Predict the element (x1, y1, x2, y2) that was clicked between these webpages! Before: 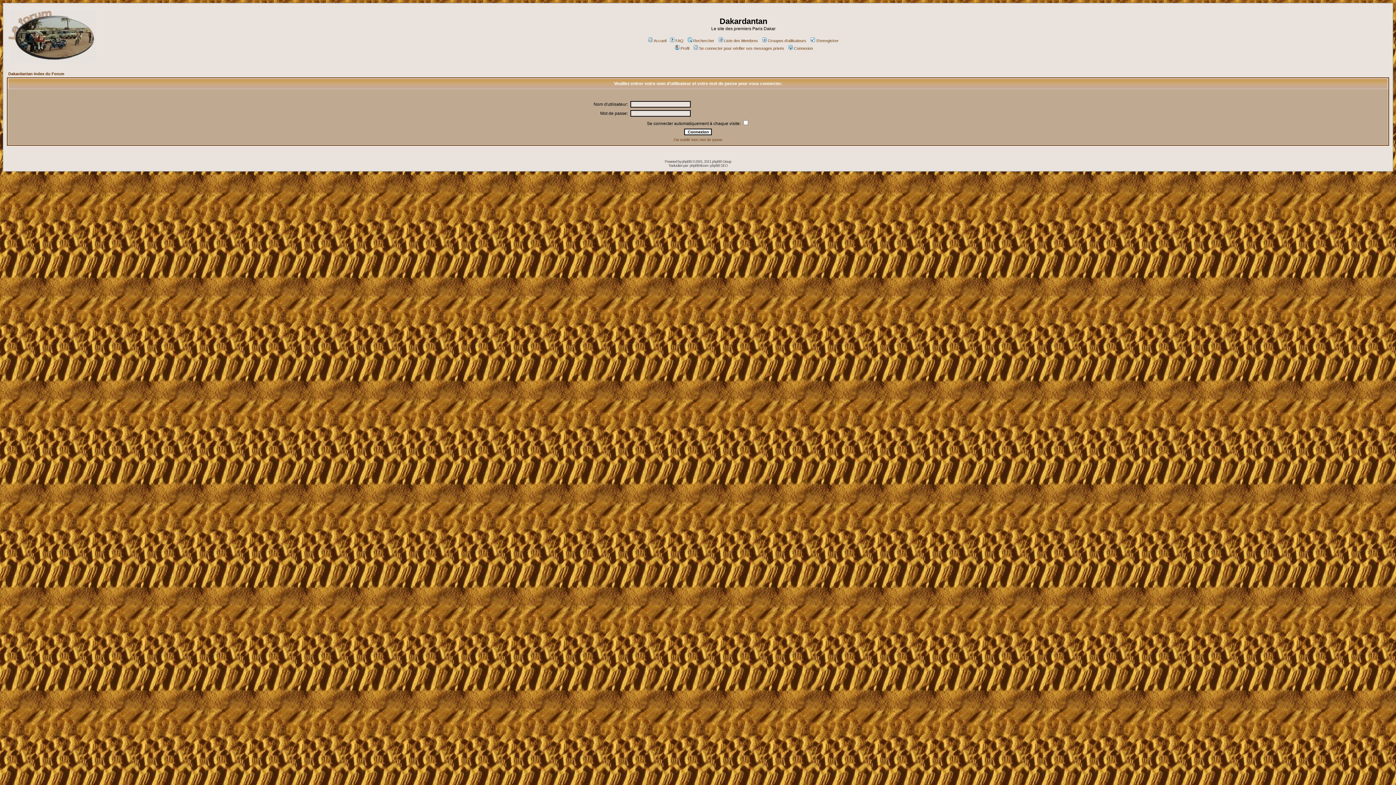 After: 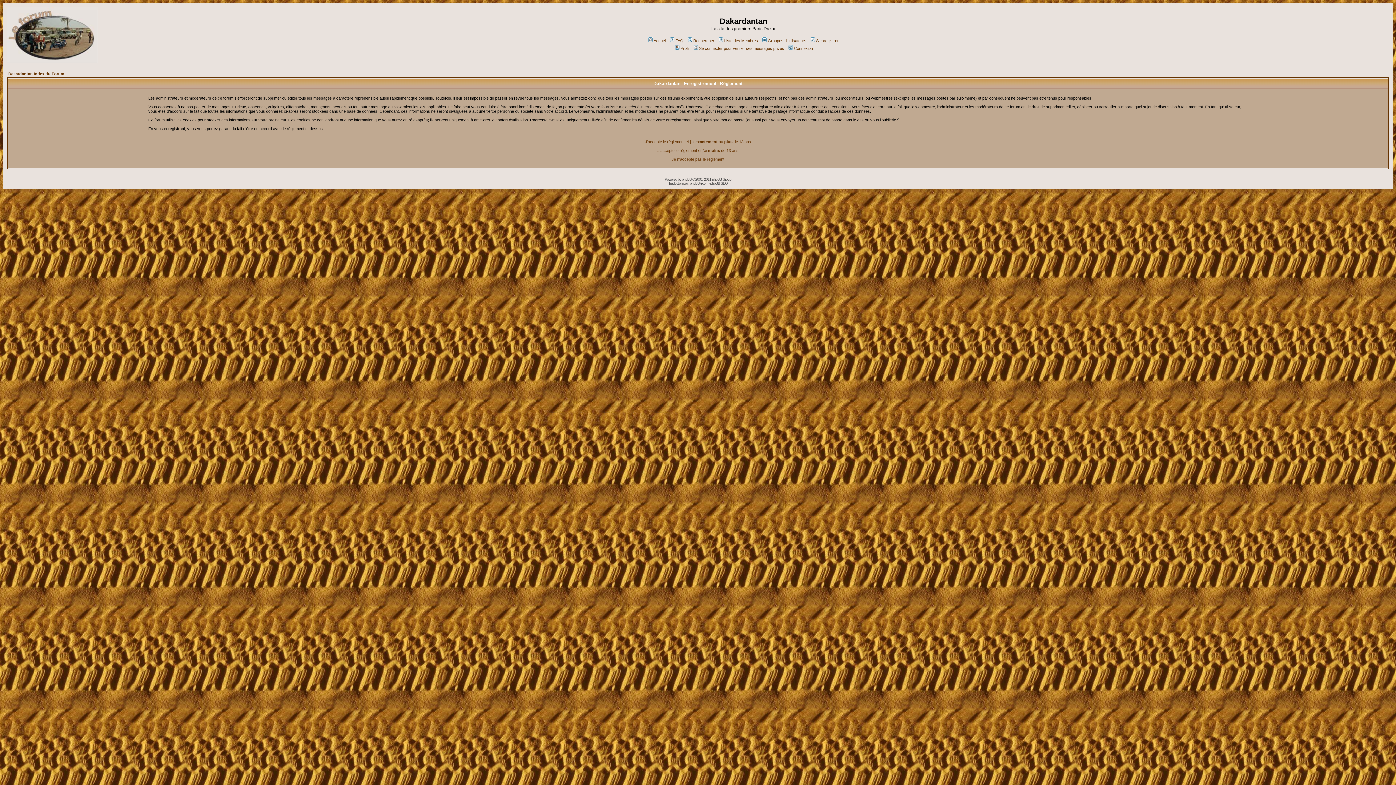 Action: bbox: (809, 38, 838, 42) label: S'enregistrer